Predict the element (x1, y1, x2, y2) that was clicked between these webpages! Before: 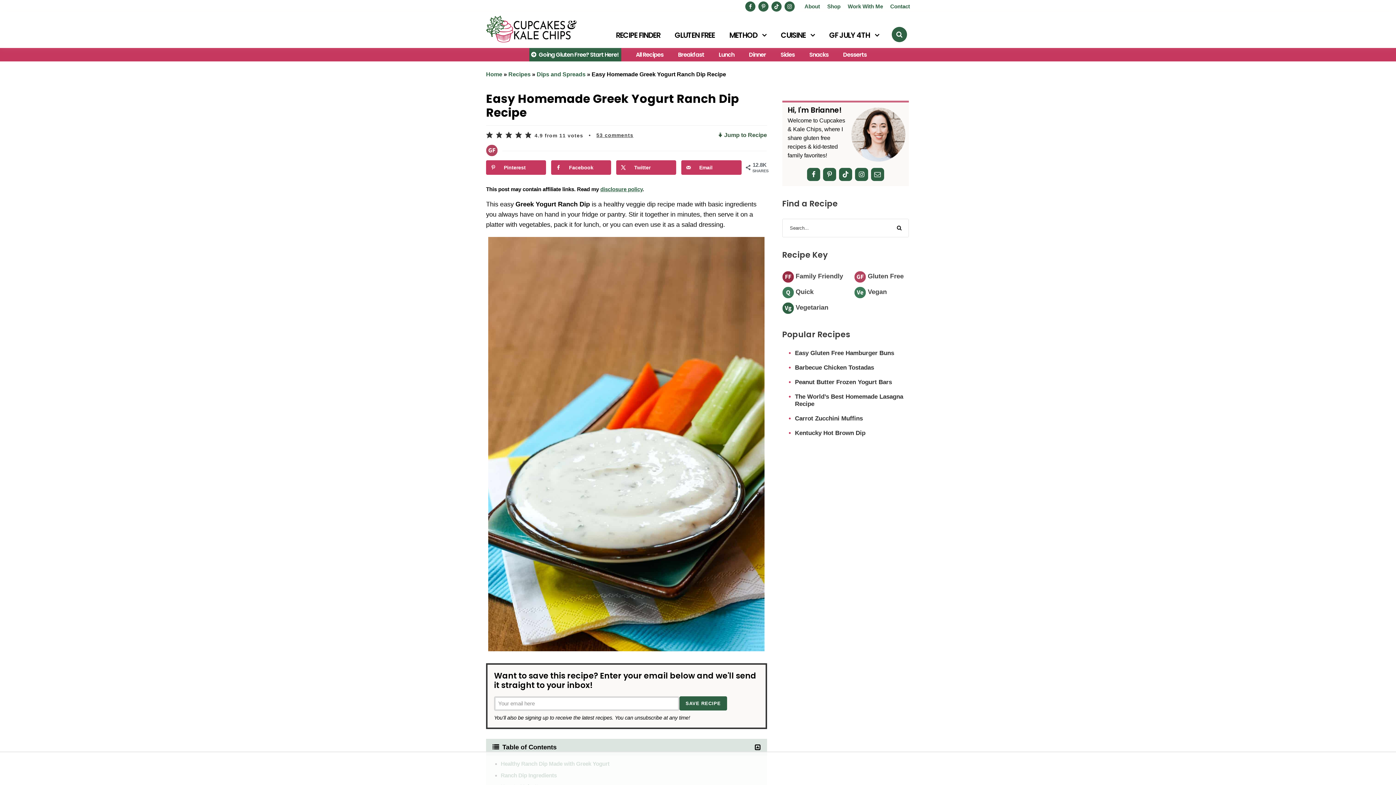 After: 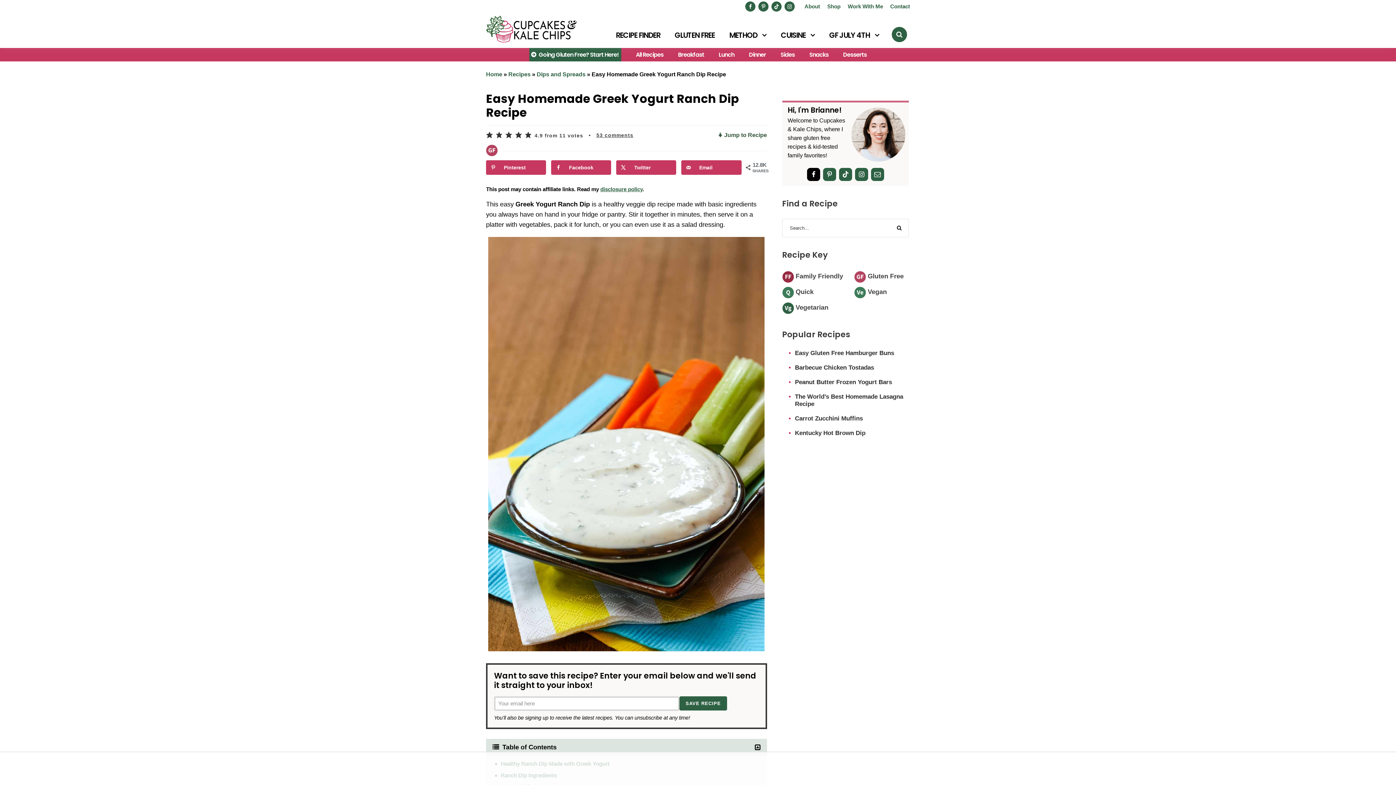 Action: label: Facebook bbox: (807, 168, 820, 181)